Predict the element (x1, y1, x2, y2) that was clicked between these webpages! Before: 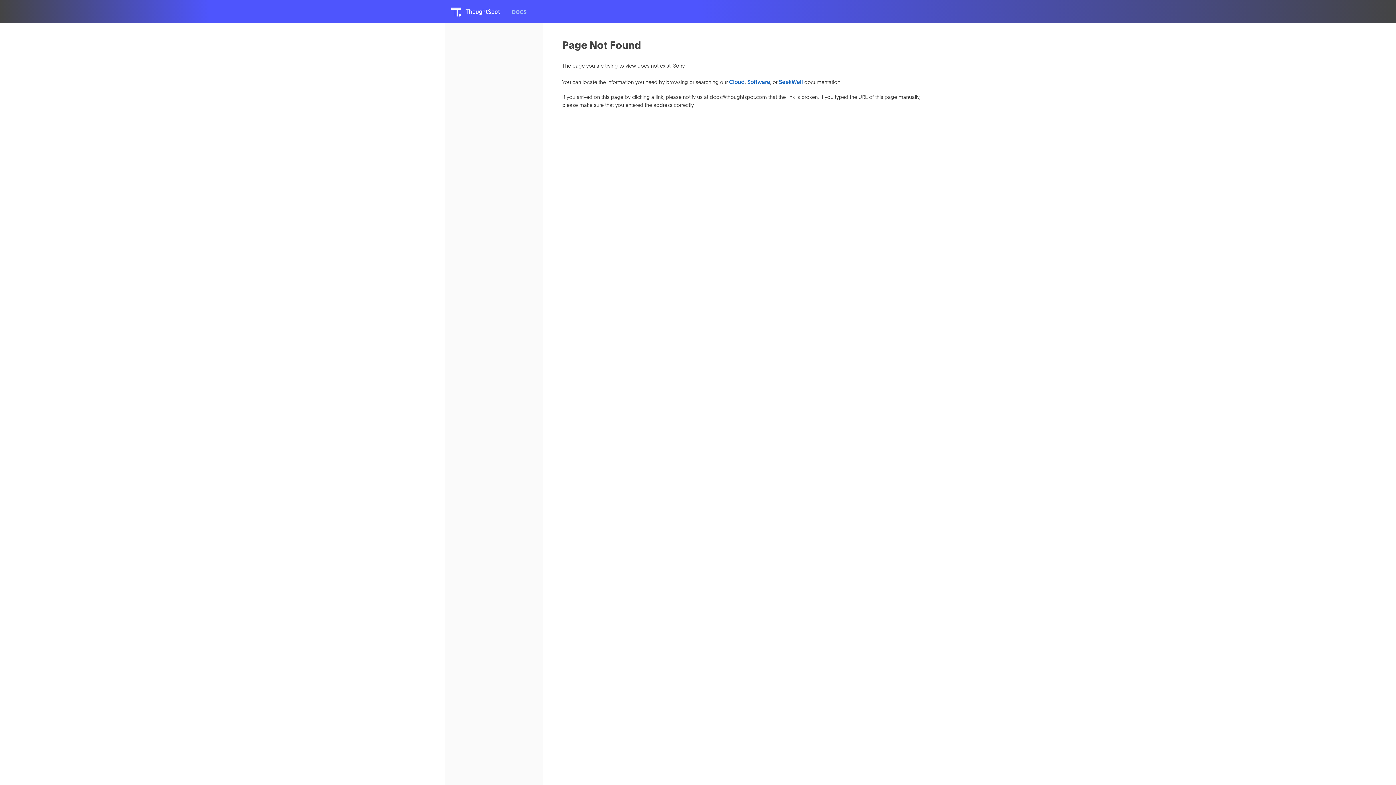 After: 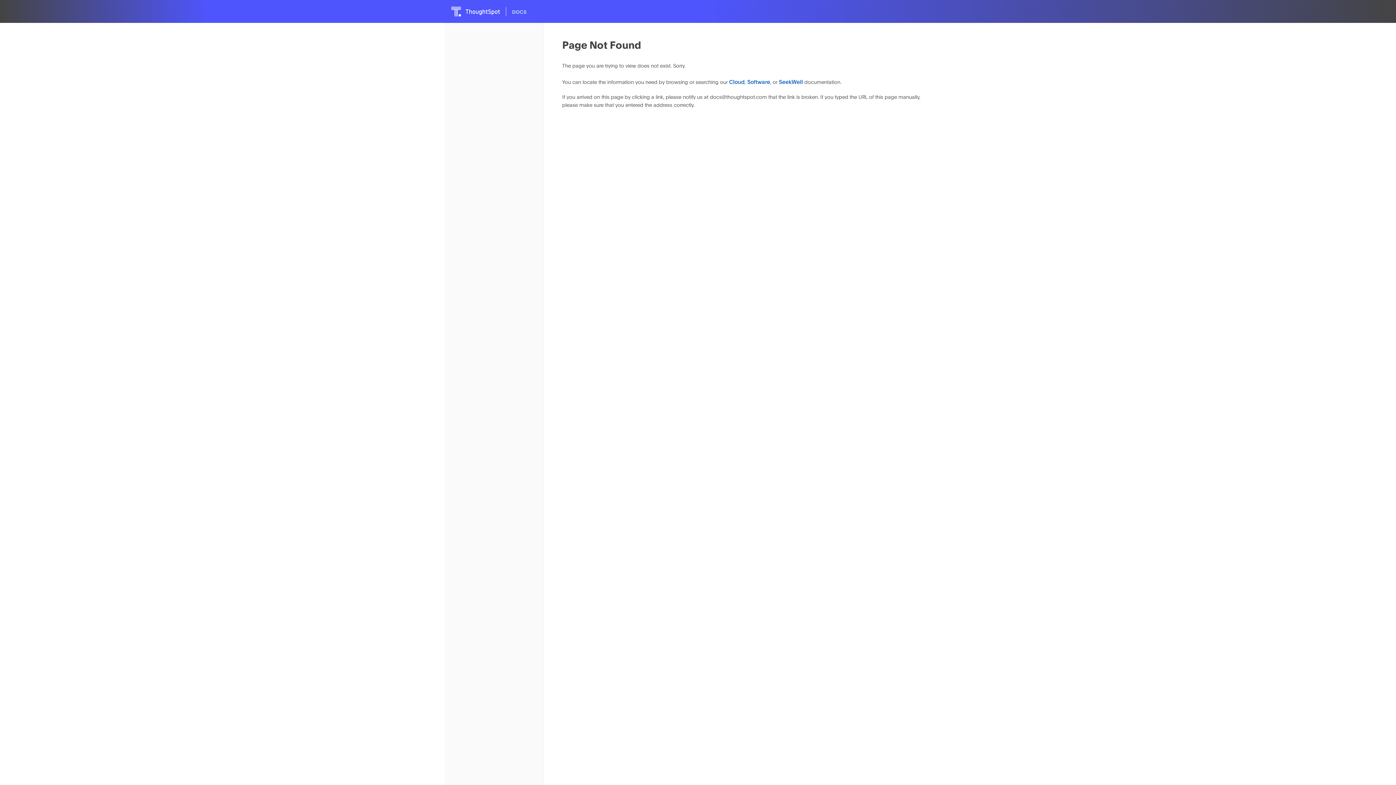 Action: label: SeekWell bbox: (779, 79, 803, 85)